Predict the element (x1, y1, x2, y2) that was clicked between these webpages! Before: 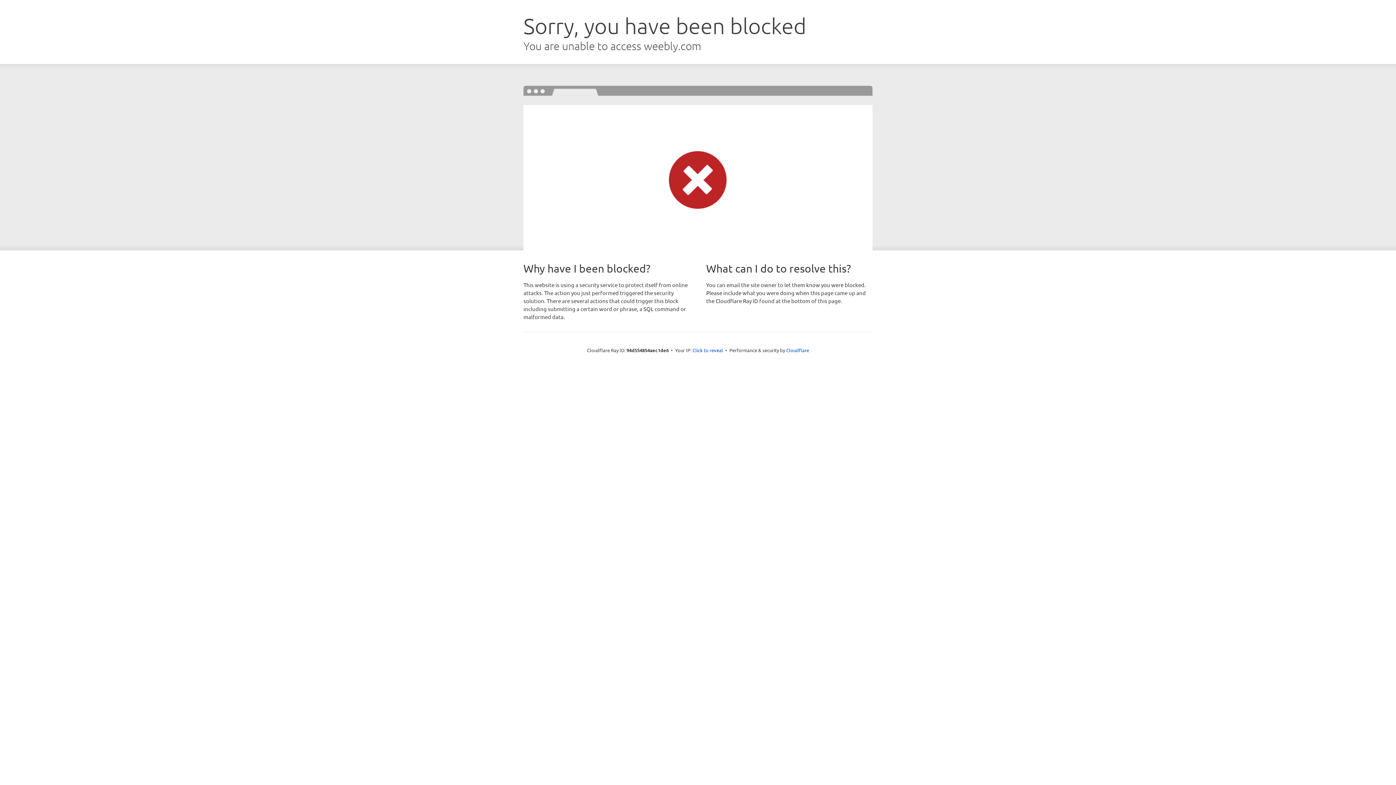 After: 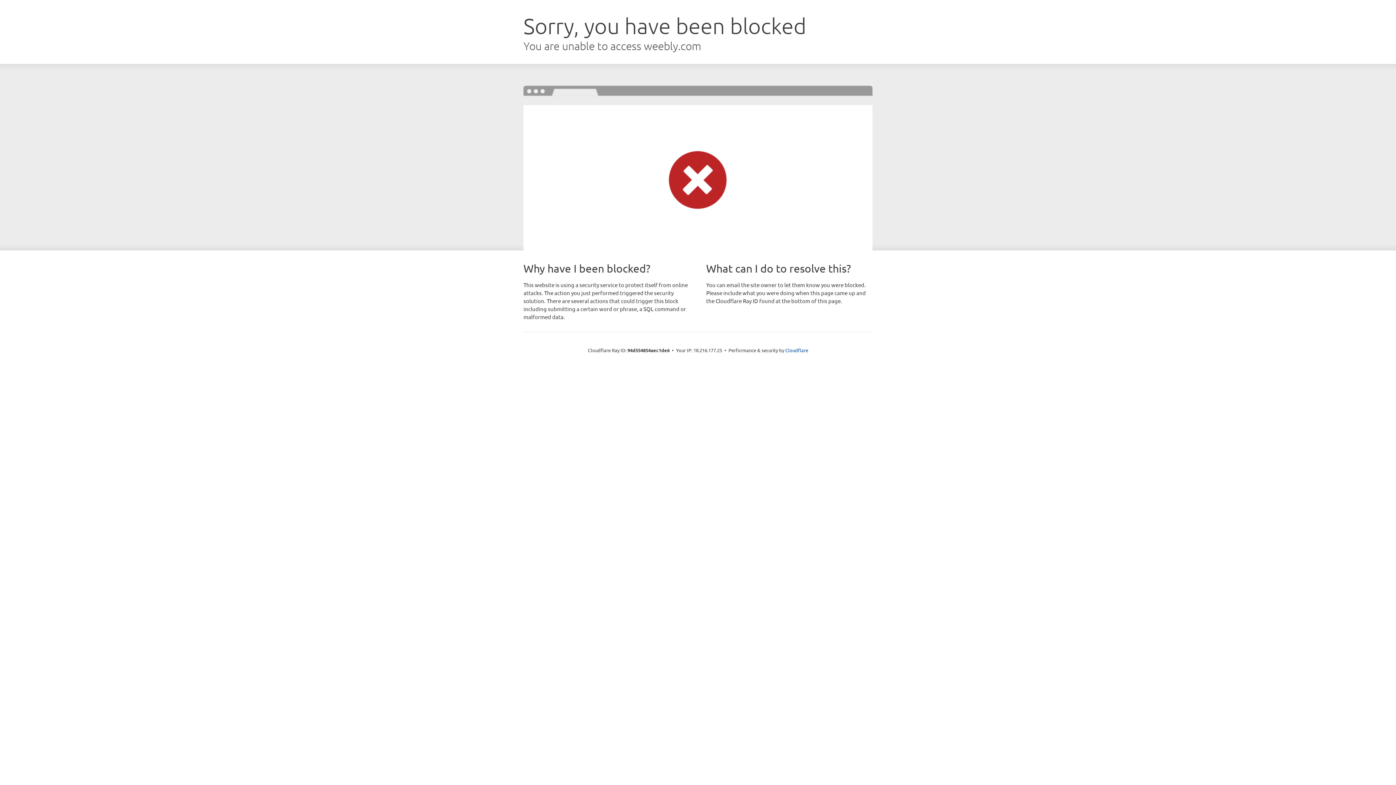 Action: label: Click to reveal bbox: (692, 346, 723, 353)